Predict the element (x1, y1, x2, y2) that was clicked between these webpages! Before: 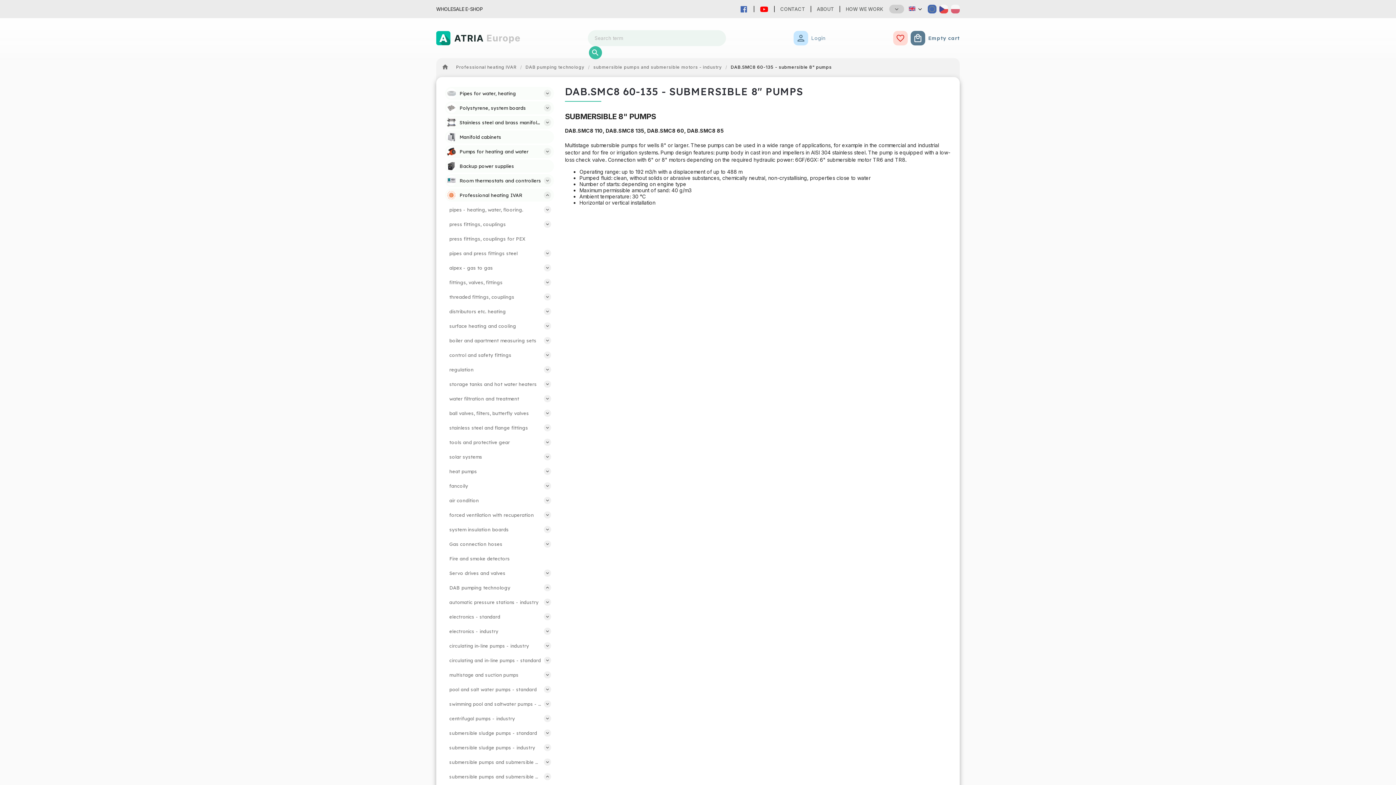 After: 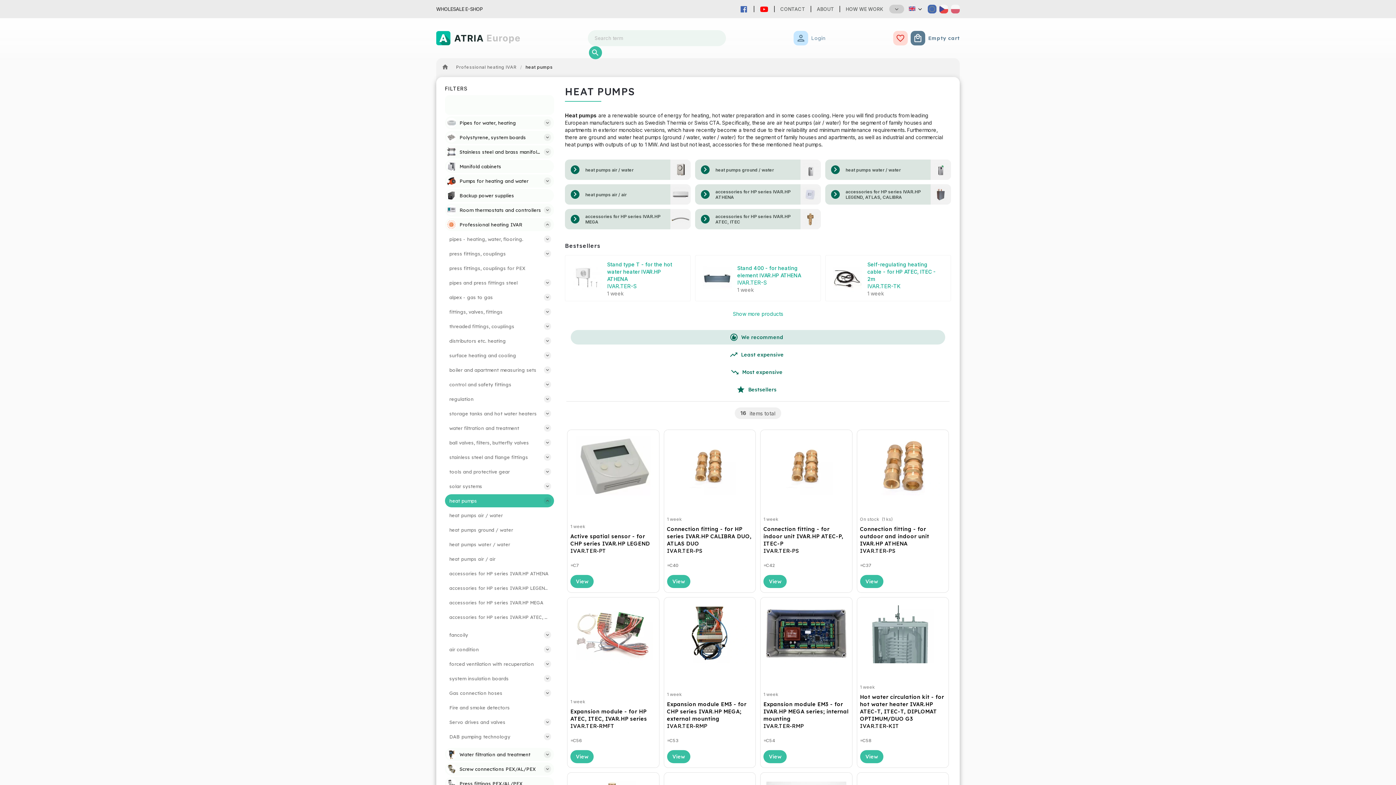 Action: bbox: (445, 465, 554, 478) label: heat pumps